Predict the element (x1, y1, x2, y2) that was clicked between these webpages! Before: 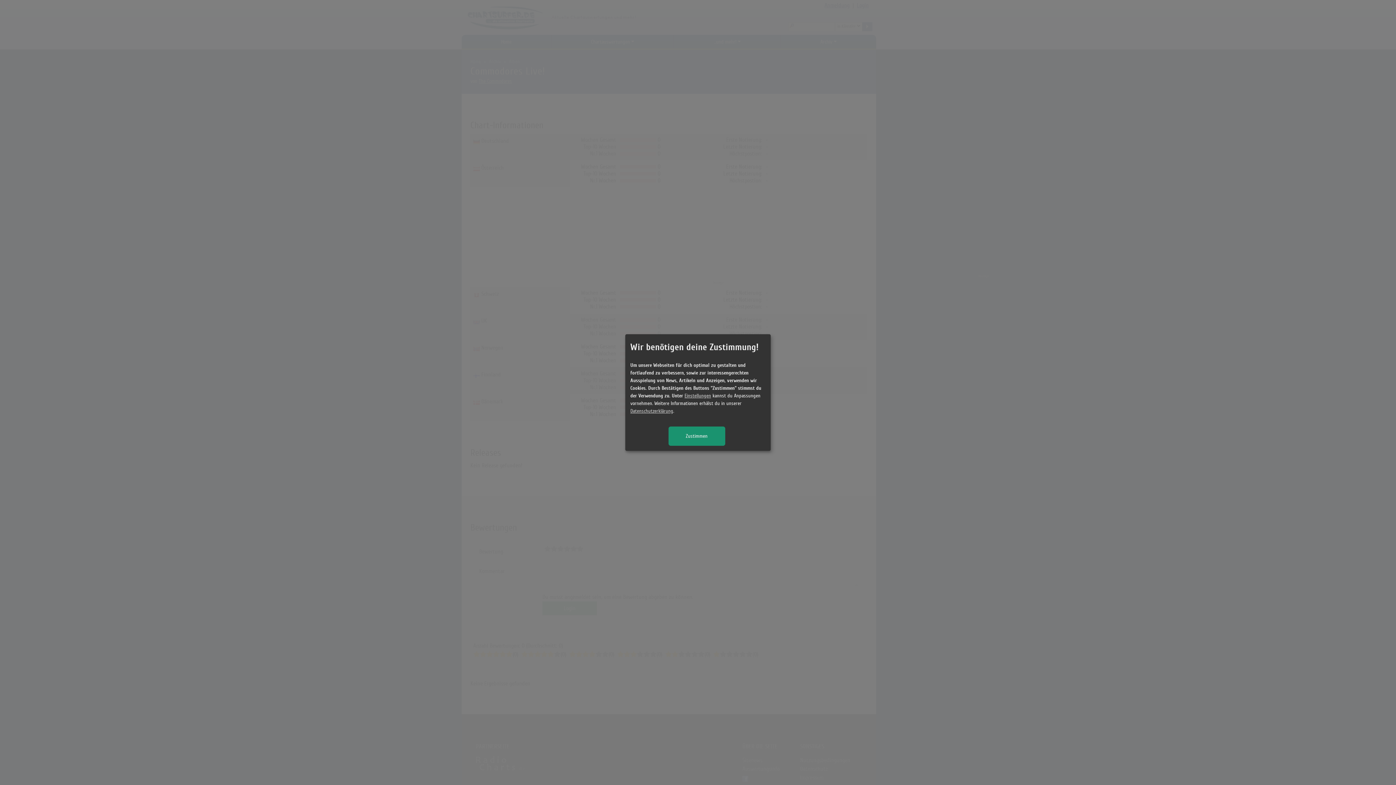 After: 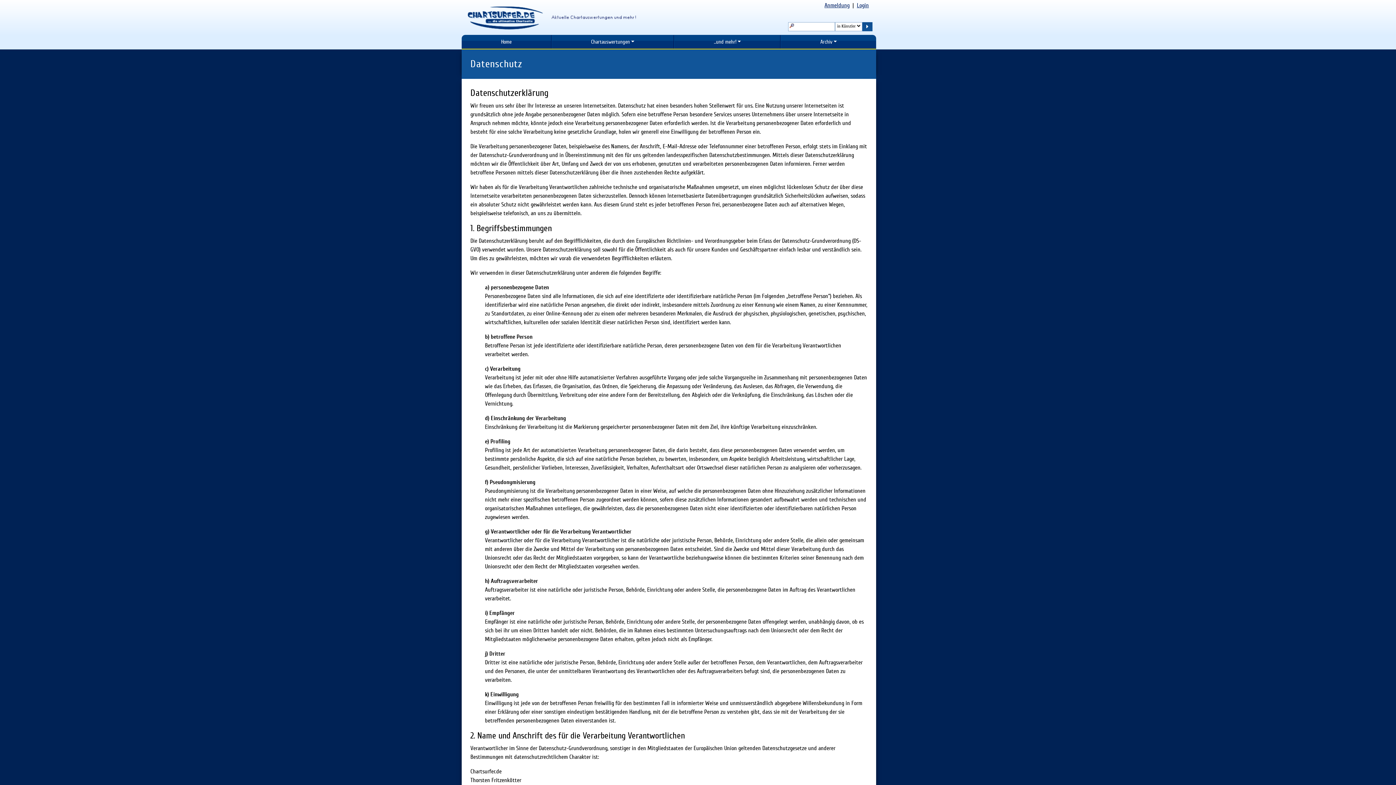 Action: bbox: (630, 408, 673, 413) label: Datenschutzerklärung